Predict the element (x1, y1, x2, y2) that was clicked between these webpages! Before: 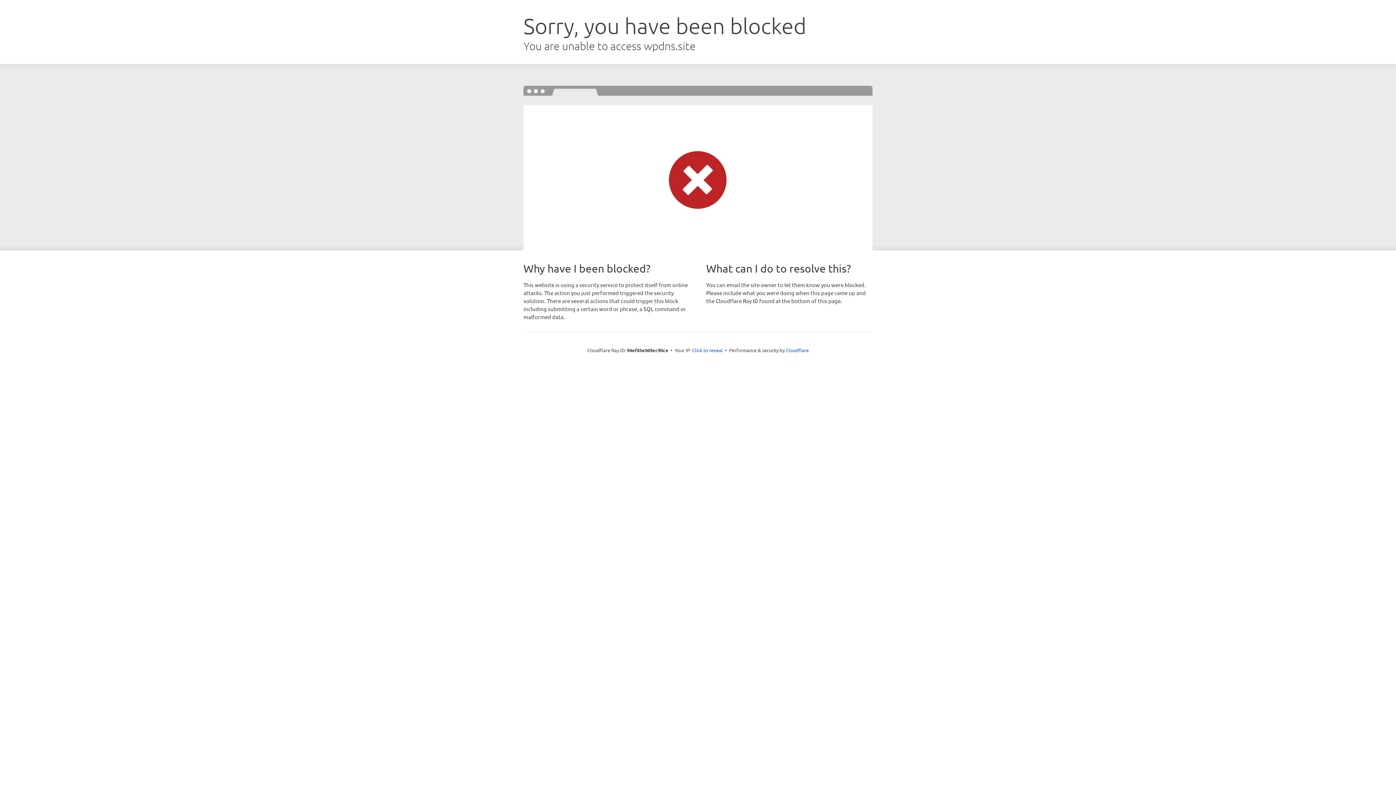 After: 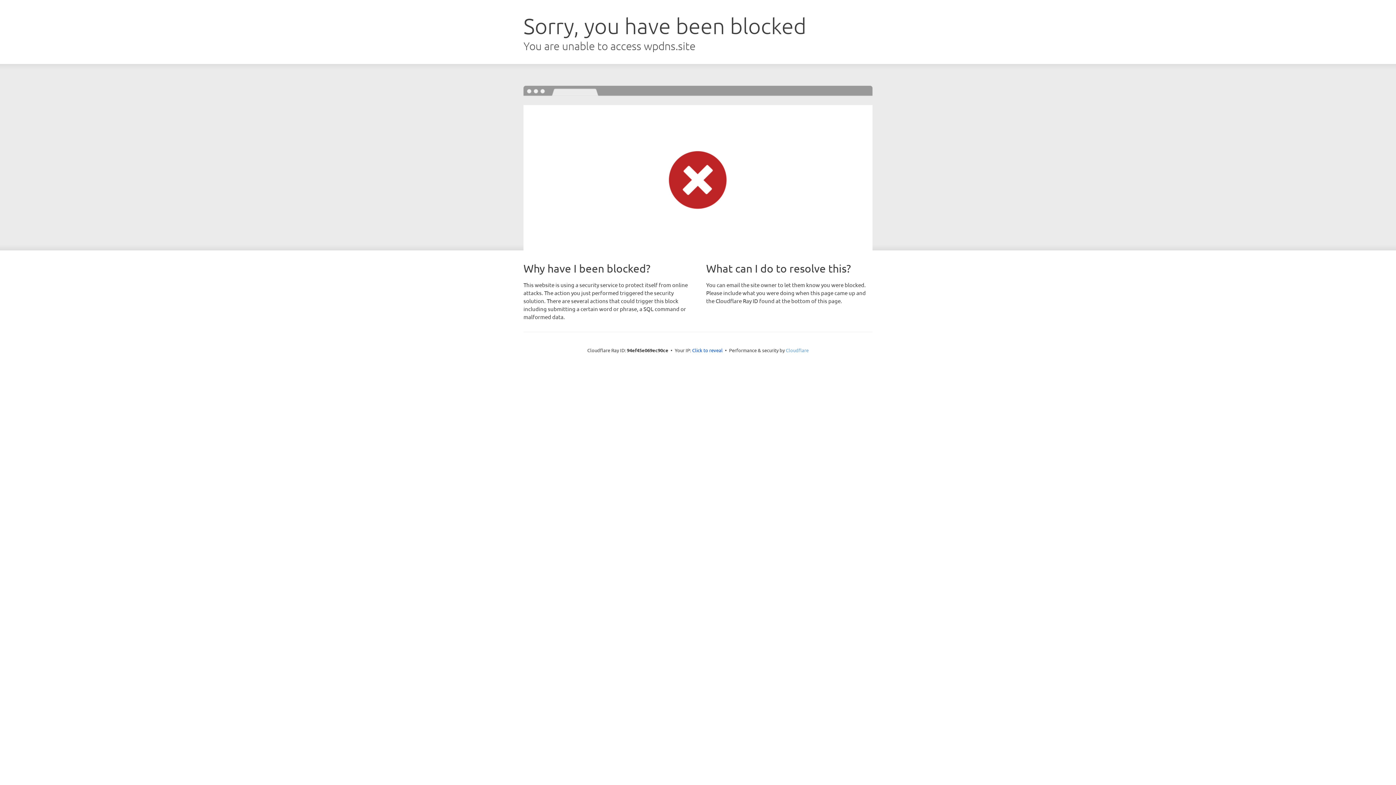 Action: bbox: (786, 347, 808, 353) label: Cloudflare